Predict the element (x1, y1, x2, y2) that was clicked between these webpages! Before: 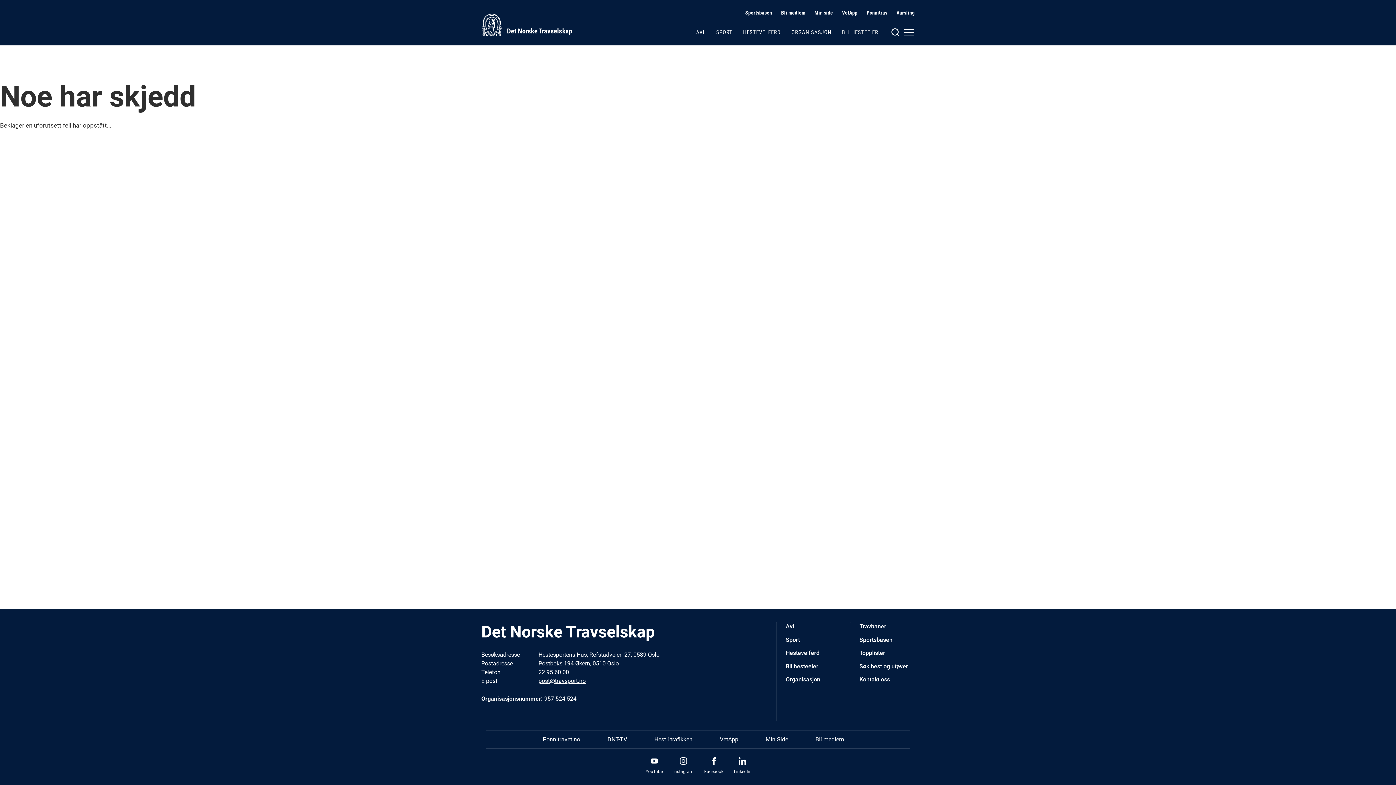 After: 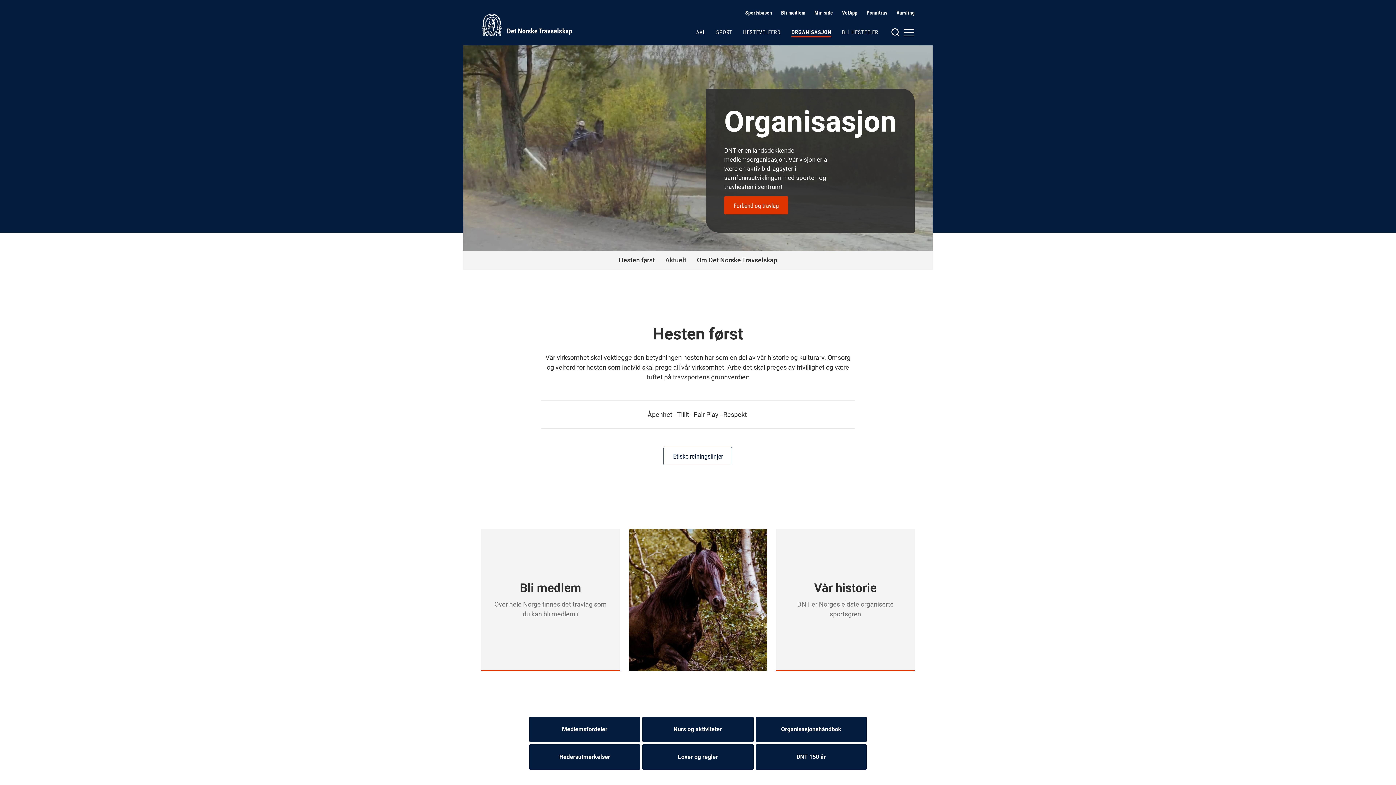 Action: bbox: (791, 28, 831, 36) label: ORGANISASJON